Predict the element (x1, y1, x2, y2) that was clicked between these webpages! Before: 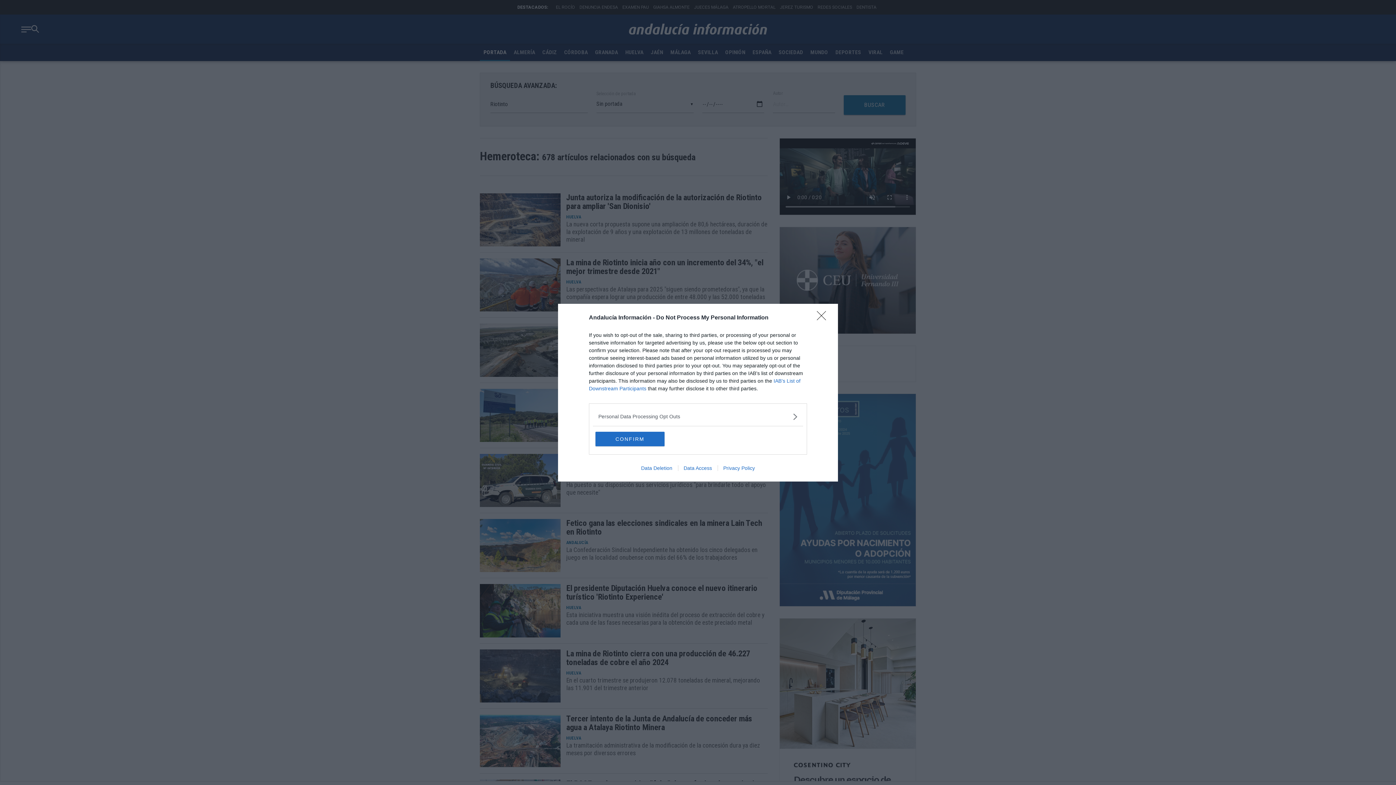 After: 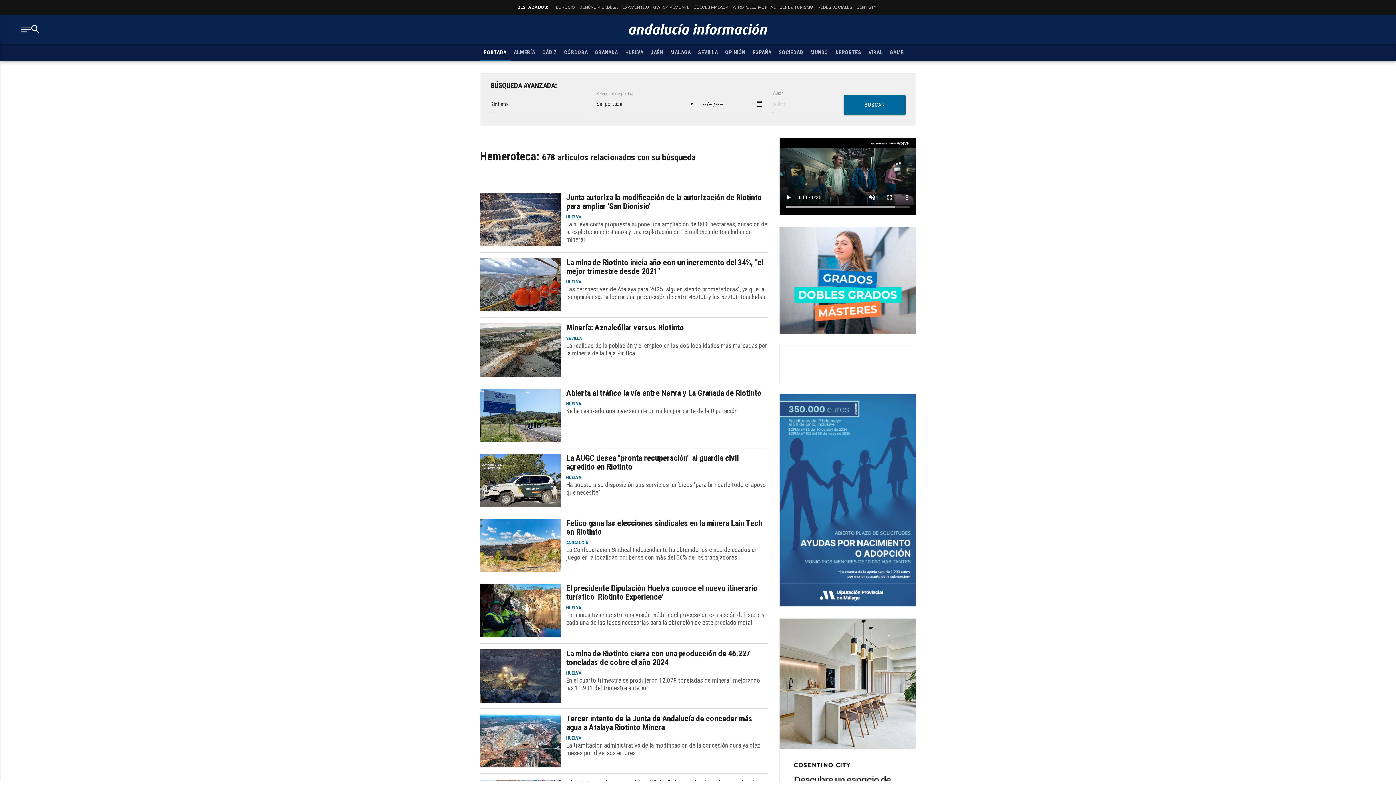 Action: label: CONFIRM bbox: (595, 431, 664, 446)